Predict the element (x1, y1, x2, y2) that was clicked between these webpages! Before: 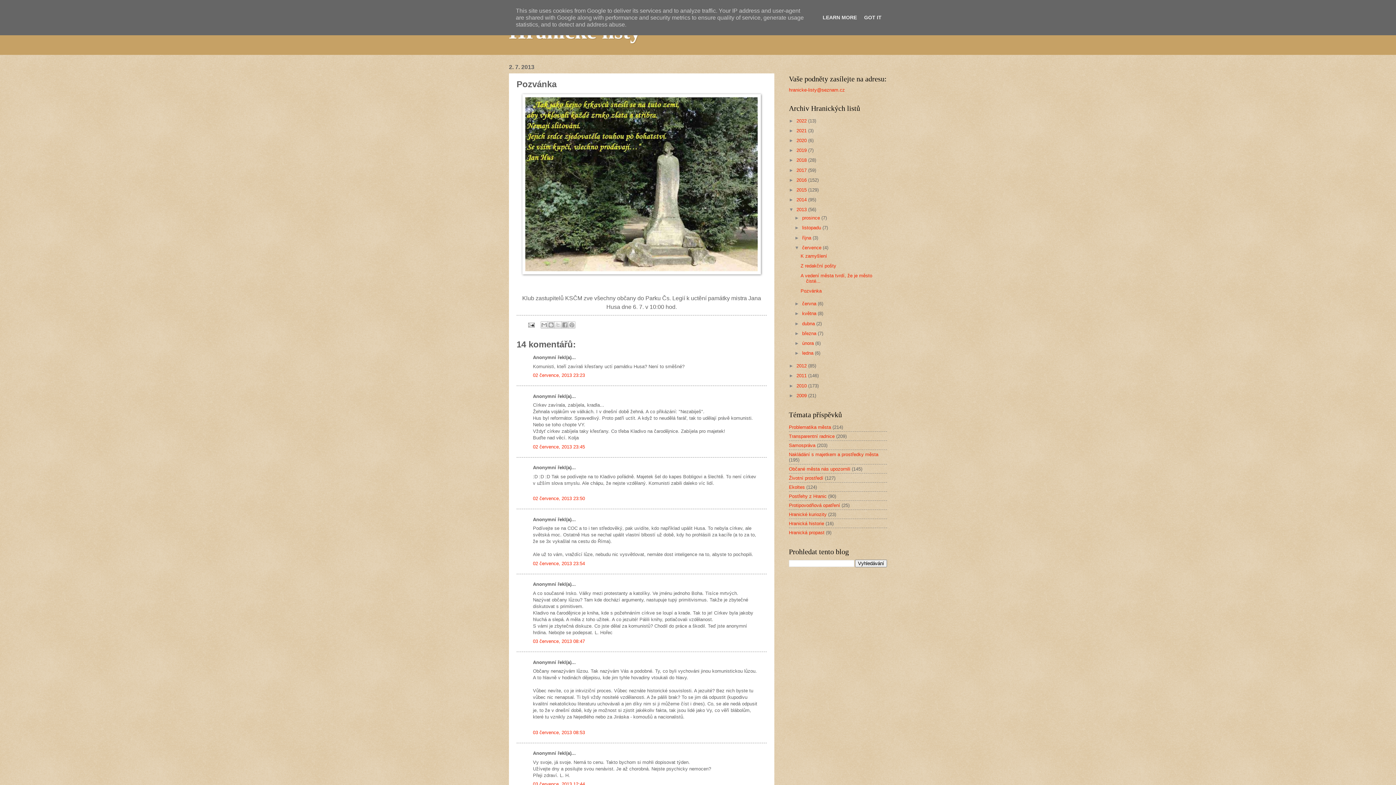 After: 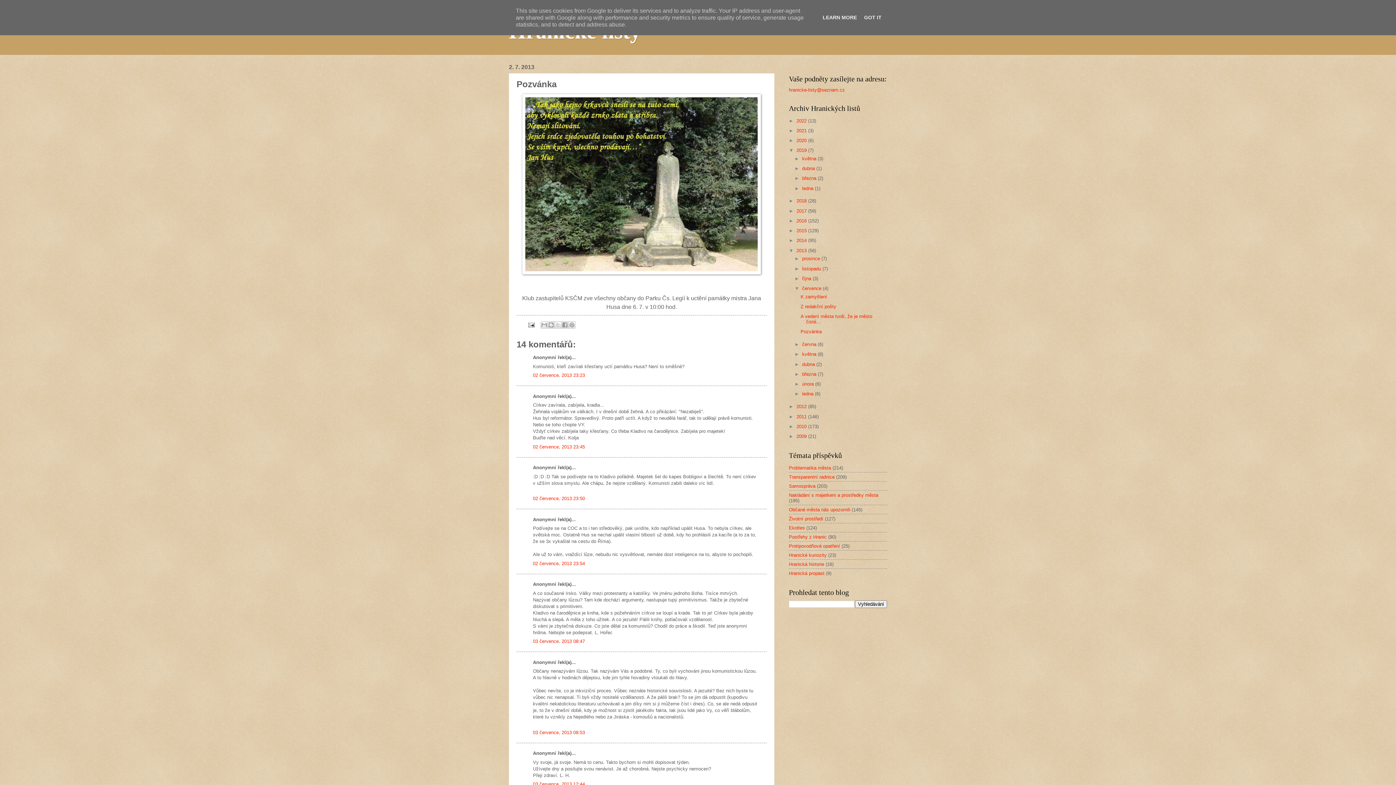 Action: label: ►   bbox: (789, 147, 796, 153)